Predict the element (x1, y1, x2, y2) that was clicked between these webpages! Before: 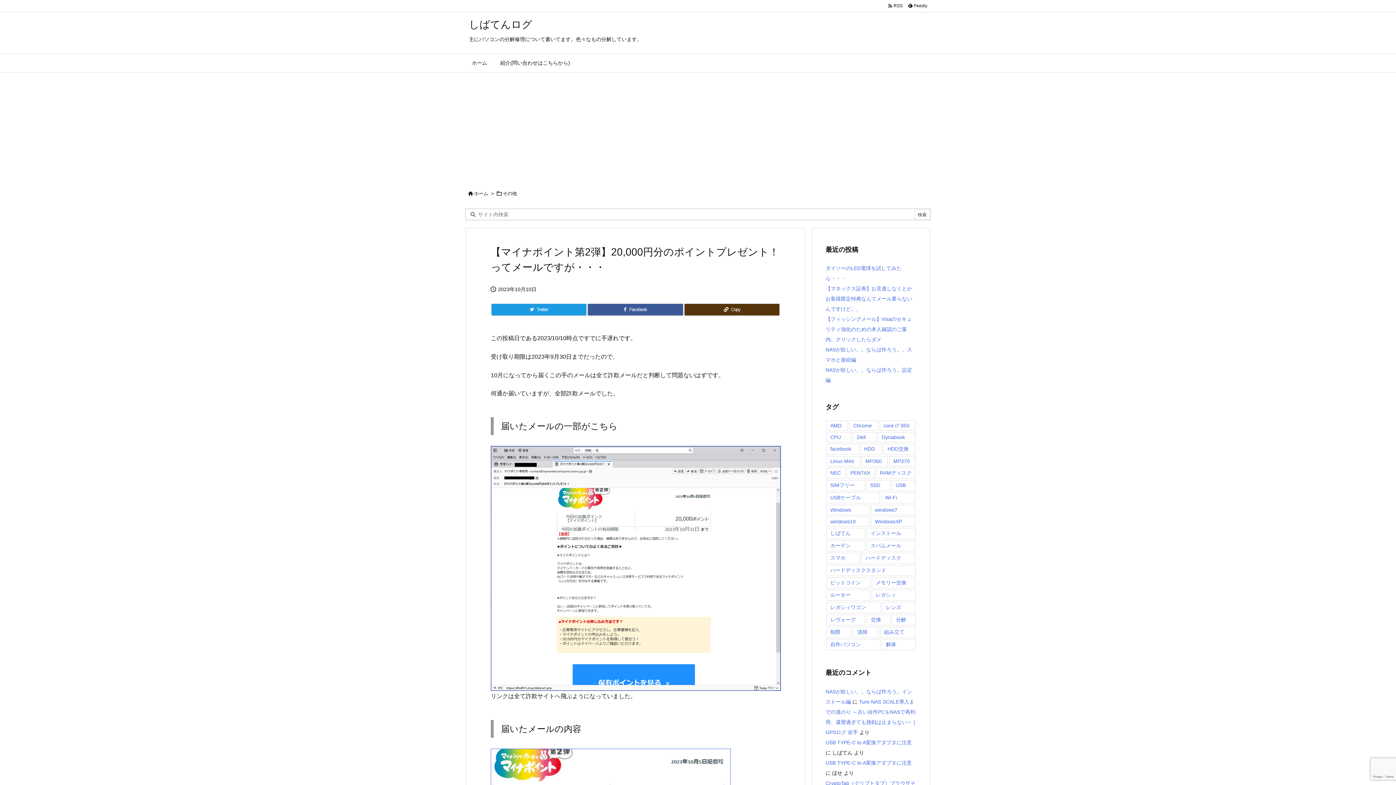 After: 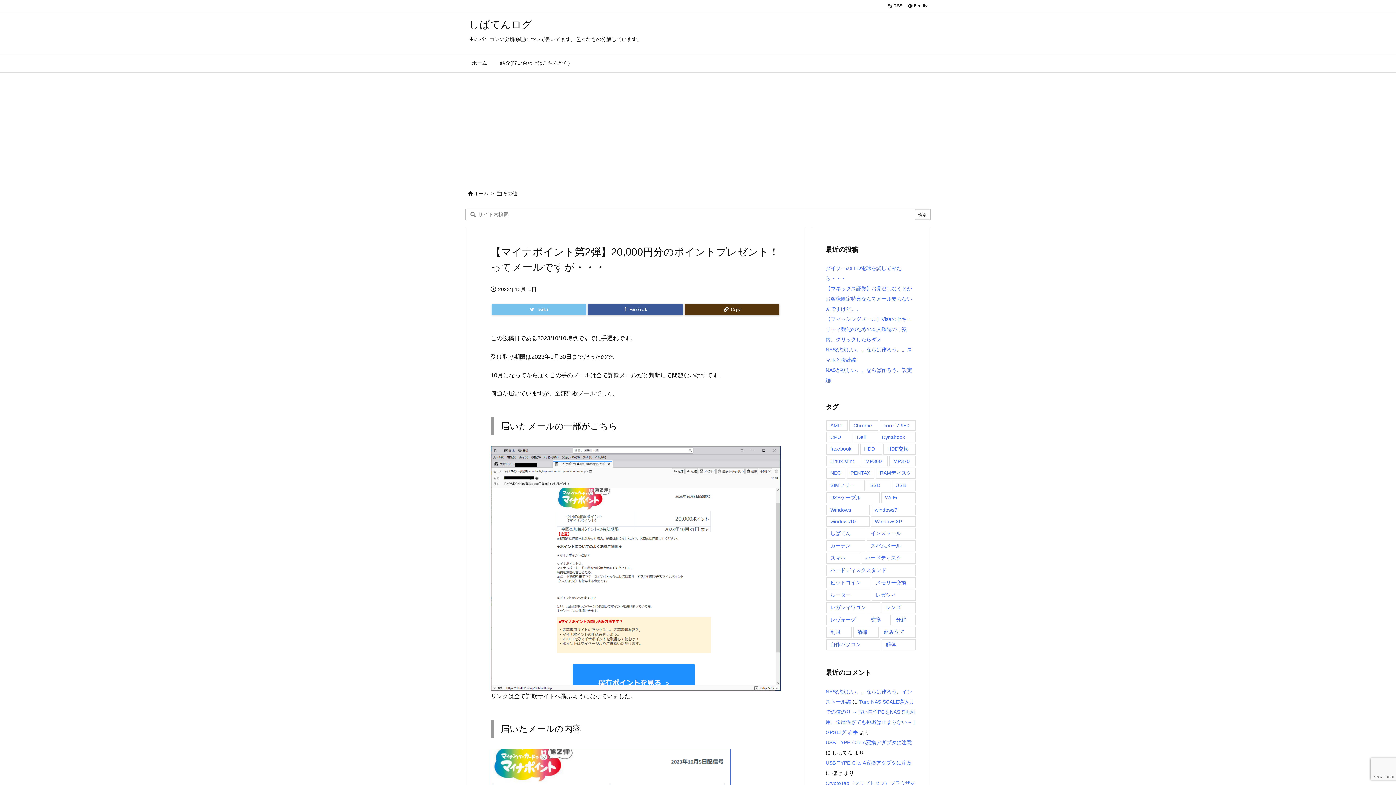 Action: label: Twitter bbox: (491, 304, 586, 315)